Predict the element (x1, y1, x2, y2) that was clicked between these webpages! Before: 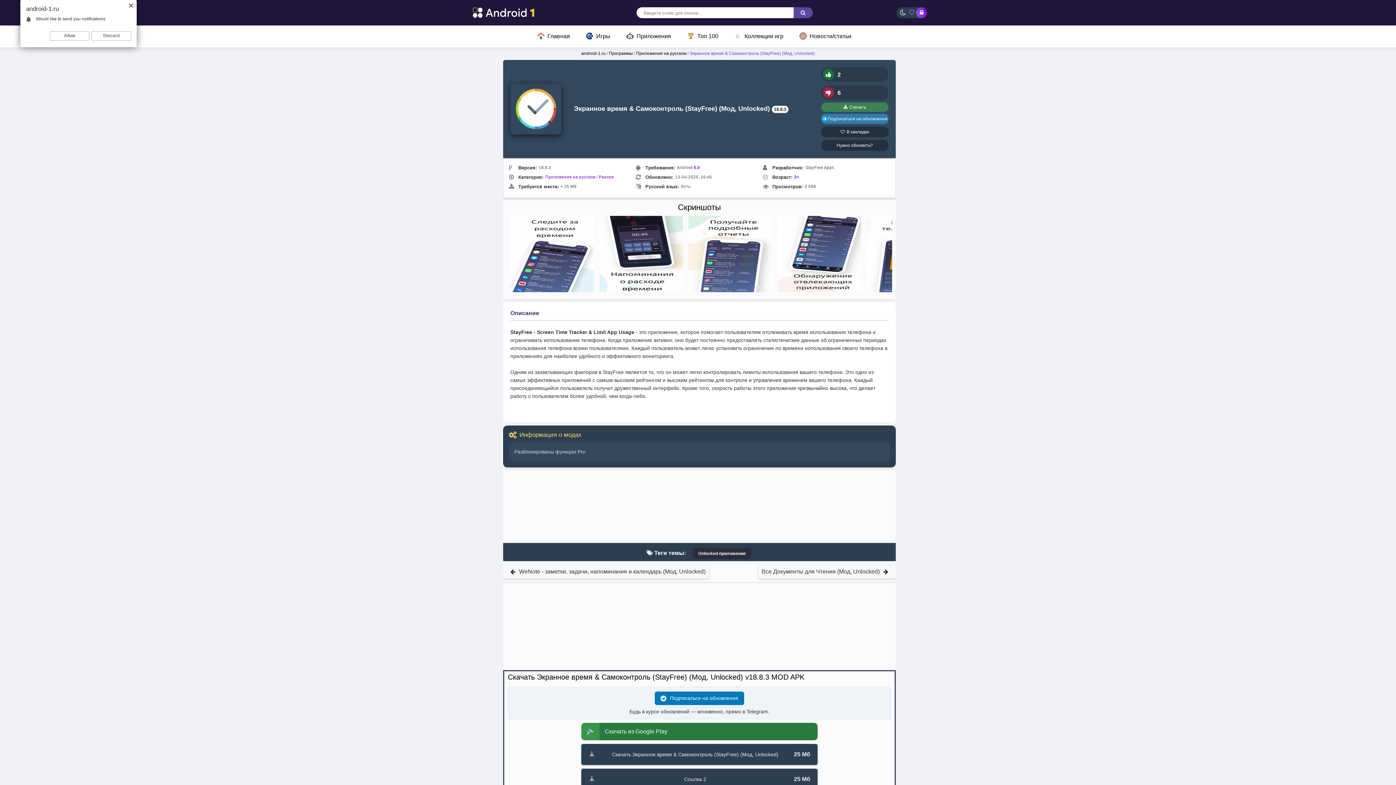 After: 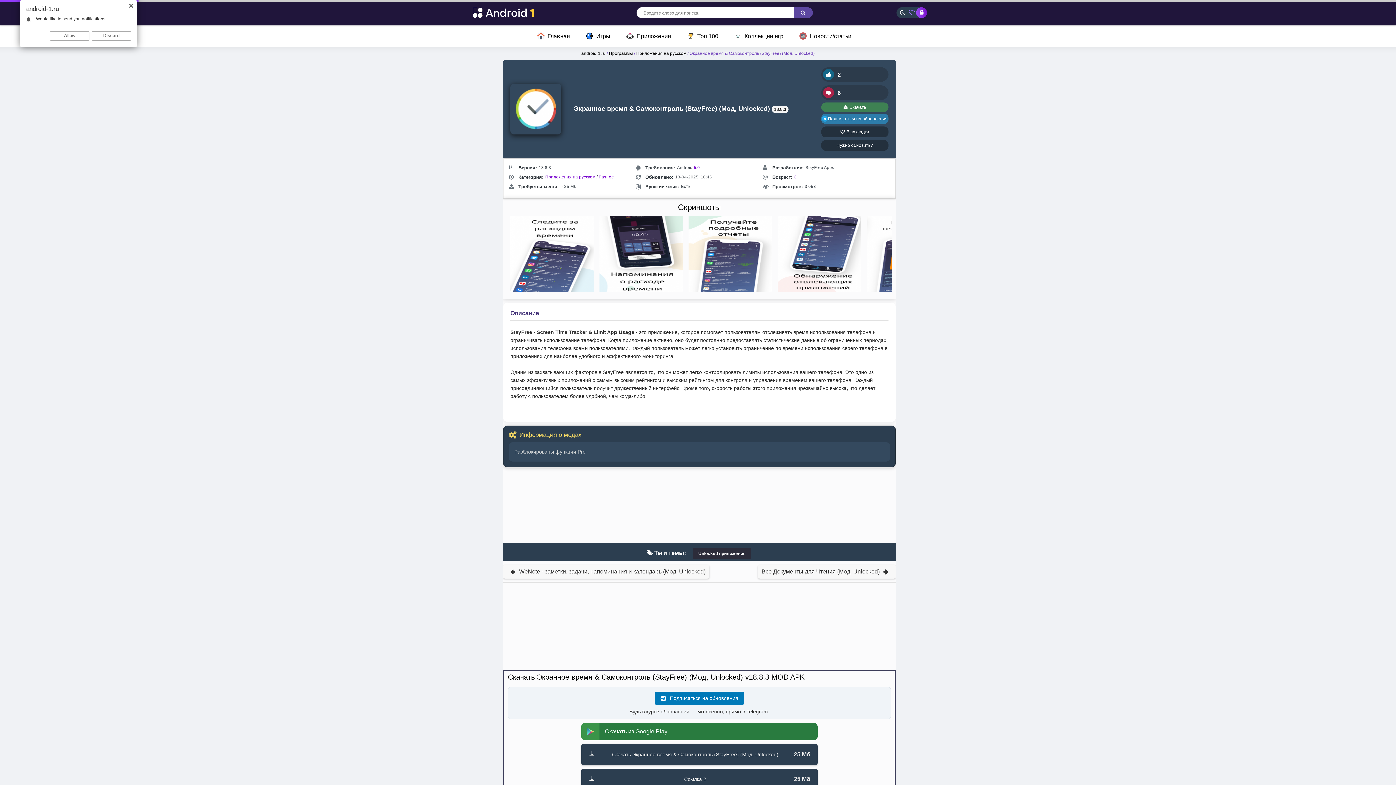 Action: bbox: (823, 69, 841, 80) label: 2